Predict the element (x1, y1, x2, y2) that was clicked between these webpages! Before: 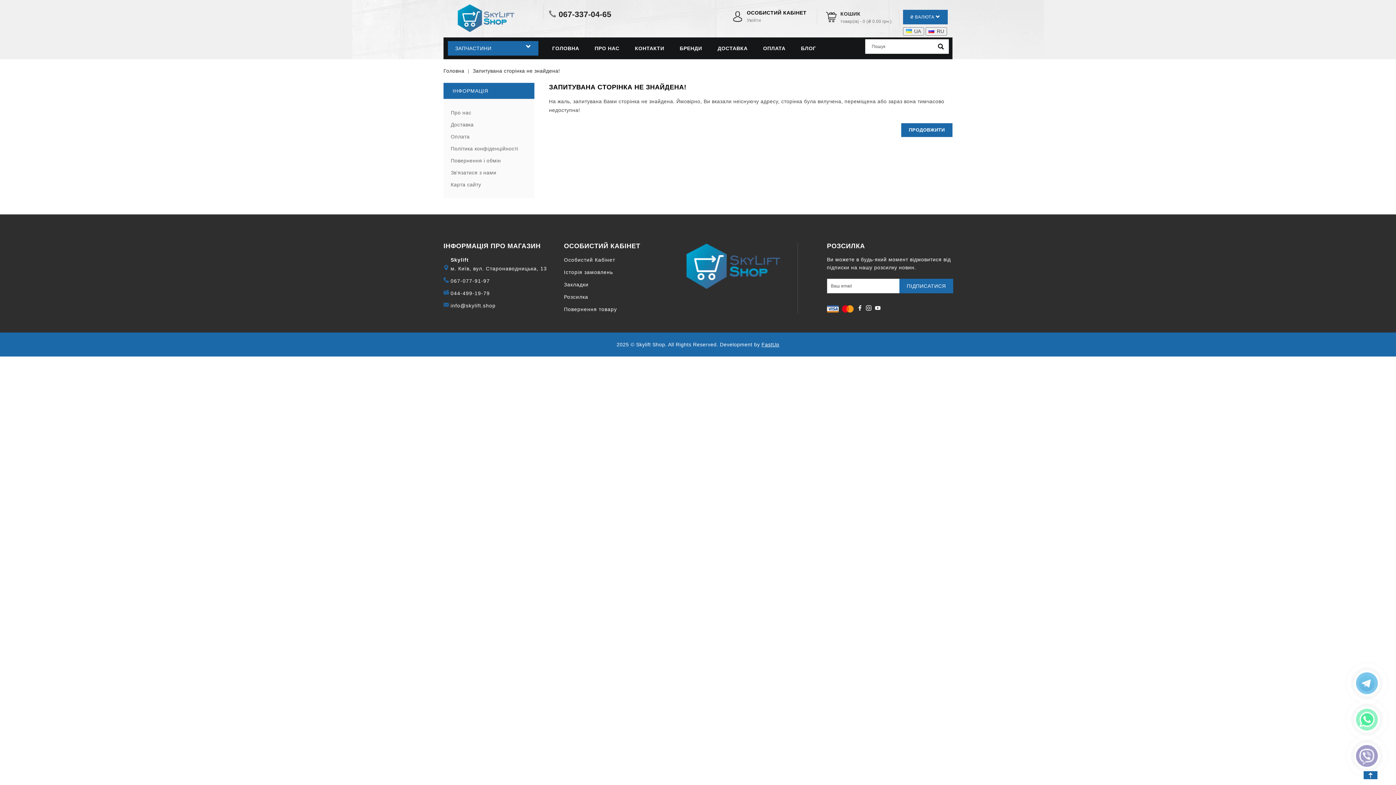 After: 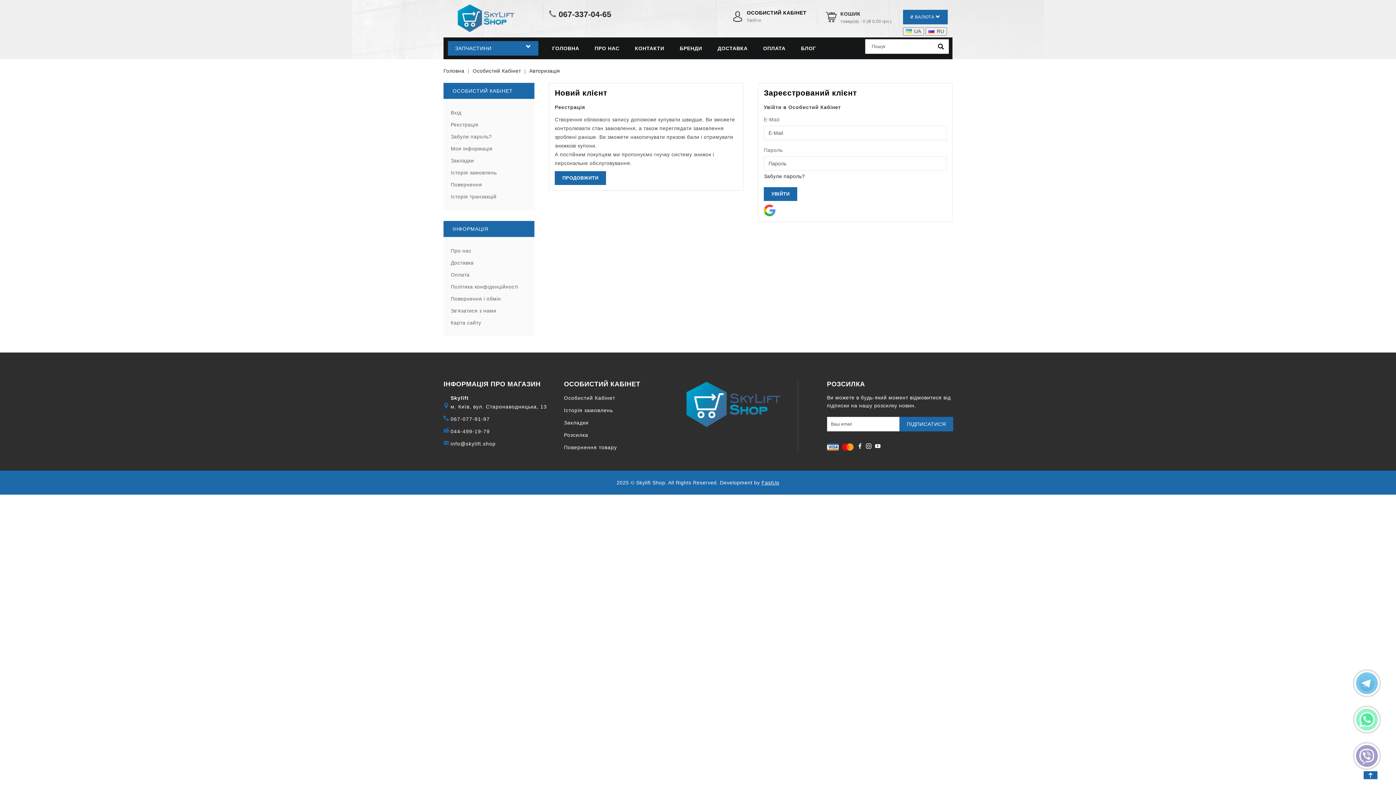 Action: bbox: (564, 281, 588, 287) label: Закладки